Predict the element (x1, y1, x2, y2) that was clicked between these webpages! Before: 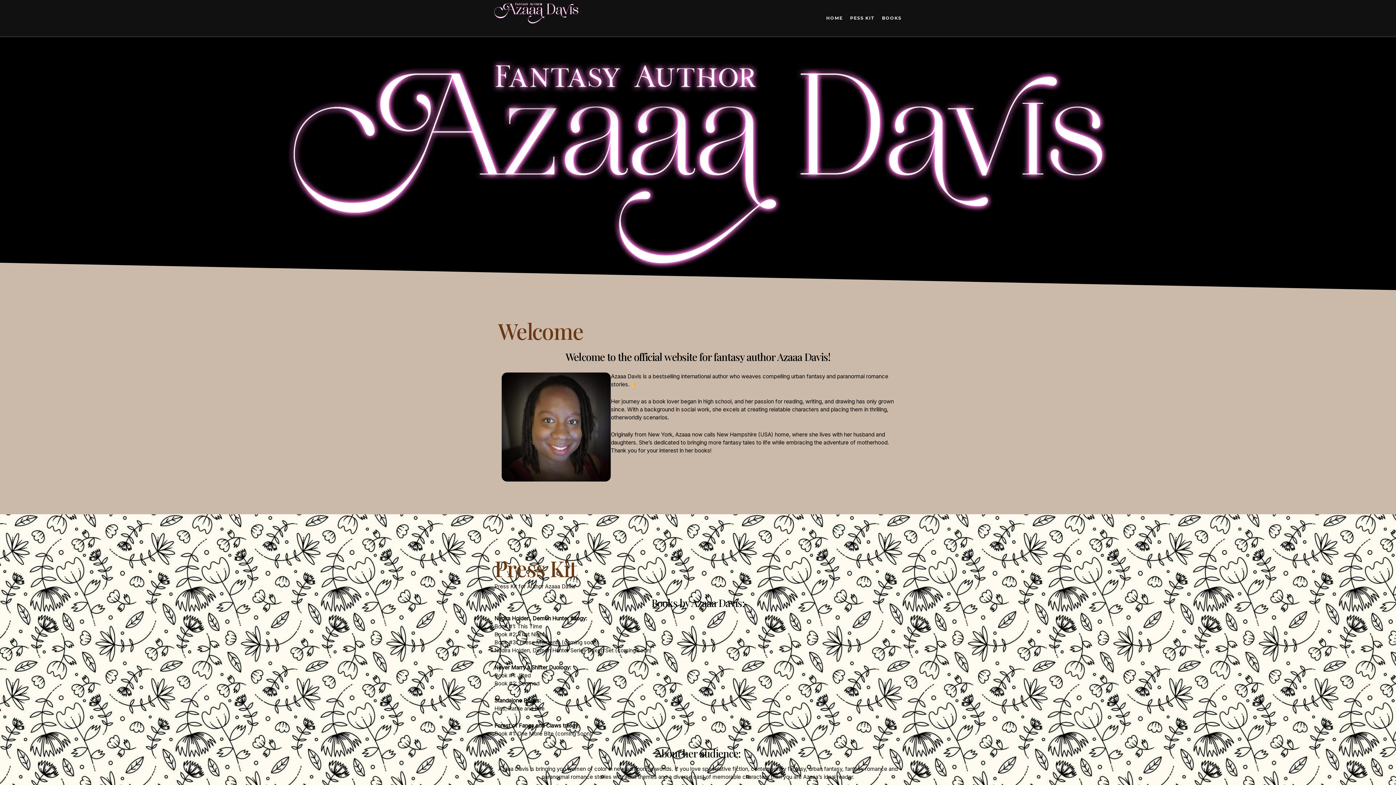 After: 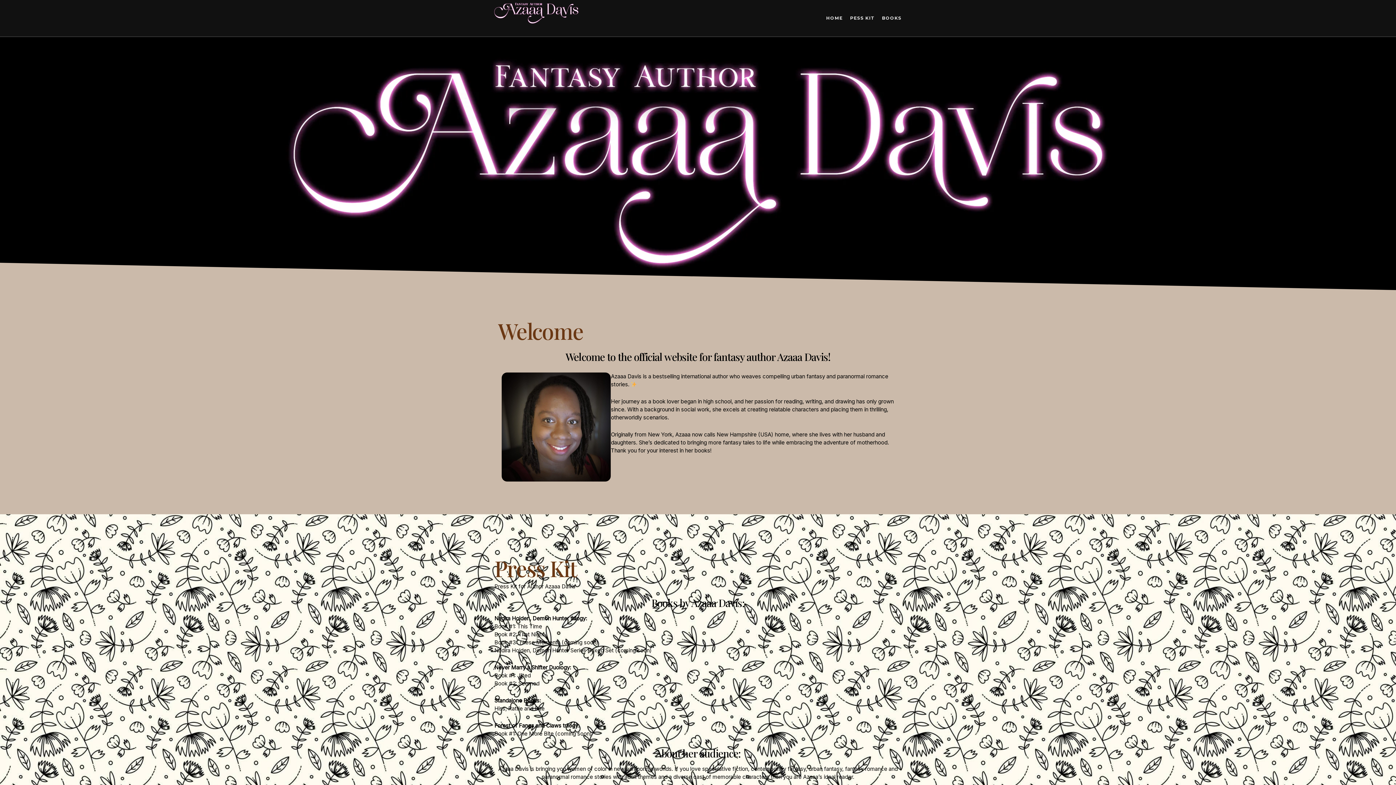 Action: bbox: (490, 0, 581, 26) label: Azaaa Davis — Author of Fantasy Novels – ✨ Creating realistic characters in new paranormal worlds ✨